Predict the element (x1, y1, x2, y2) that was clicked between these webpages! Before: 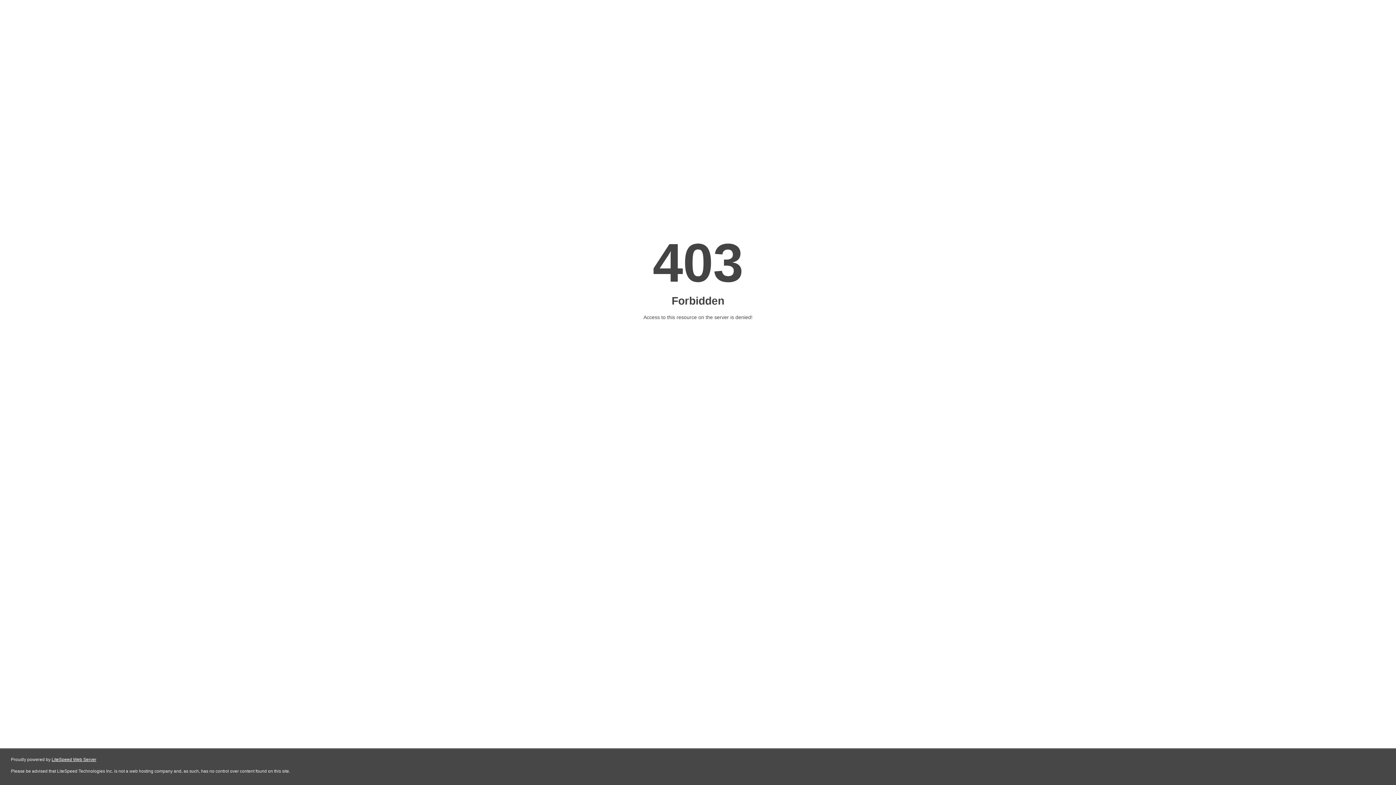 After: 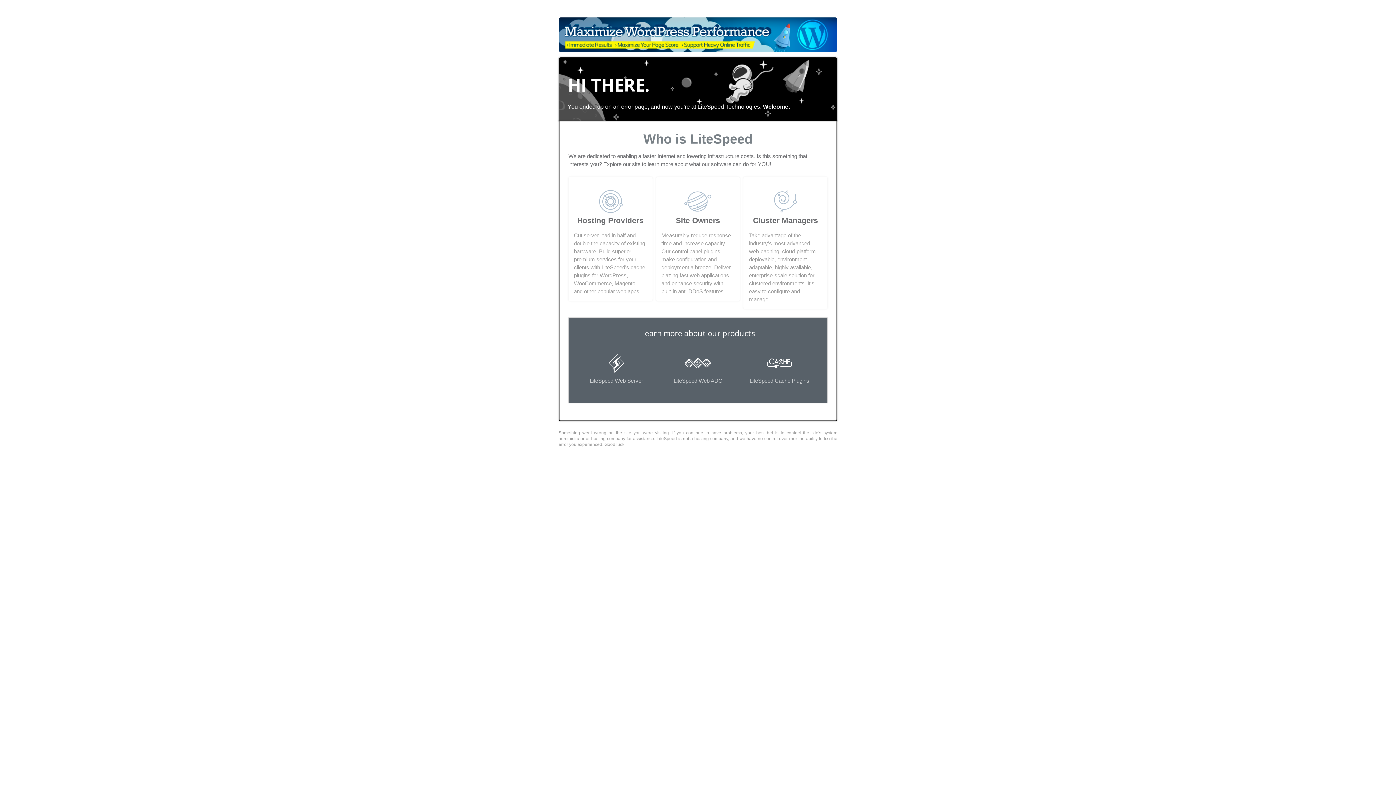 Action: bbox: (51, 757, 96, 762) label: LiteSpeed Web Server